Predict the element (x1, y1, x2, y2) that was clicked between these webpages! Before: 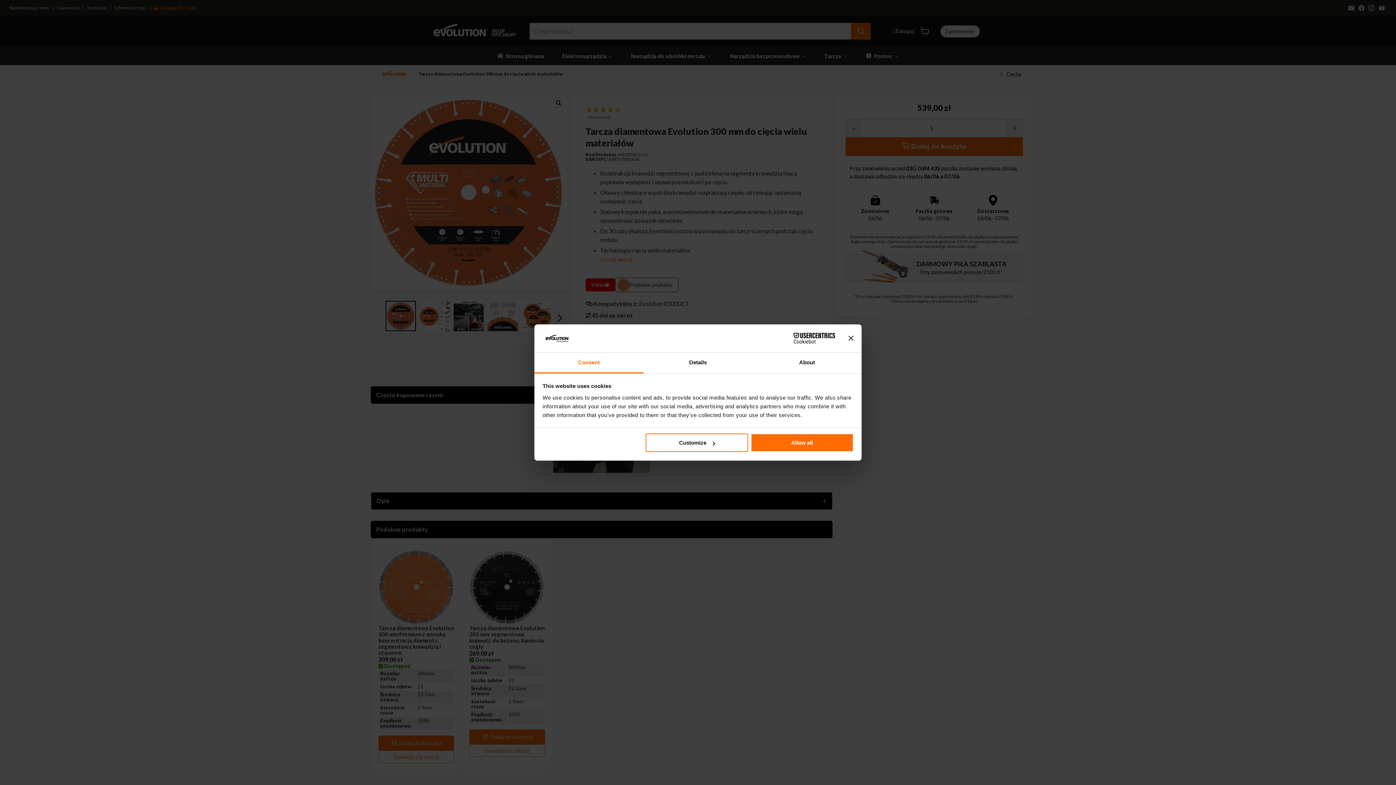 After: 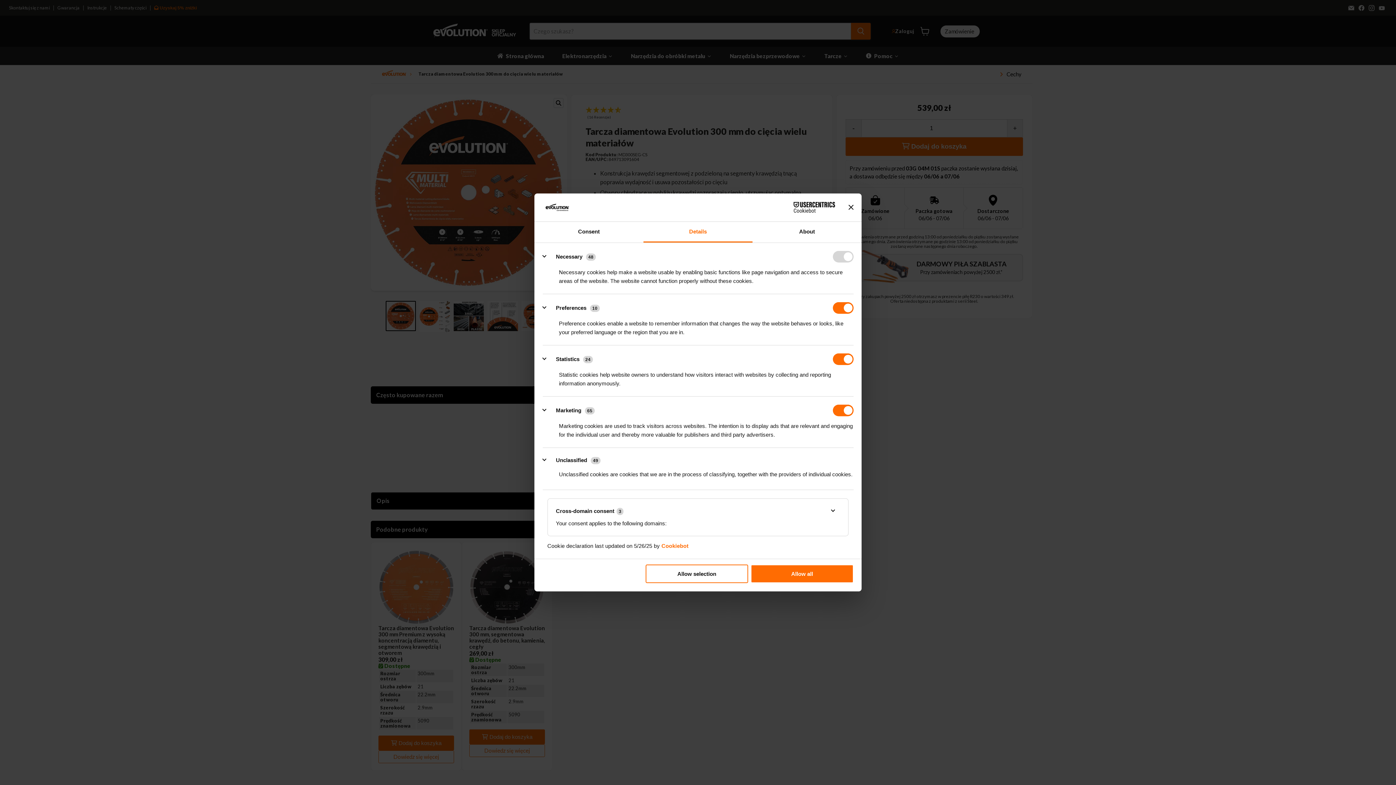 Action: label: Details bbox: (643, 352, 752, 373)